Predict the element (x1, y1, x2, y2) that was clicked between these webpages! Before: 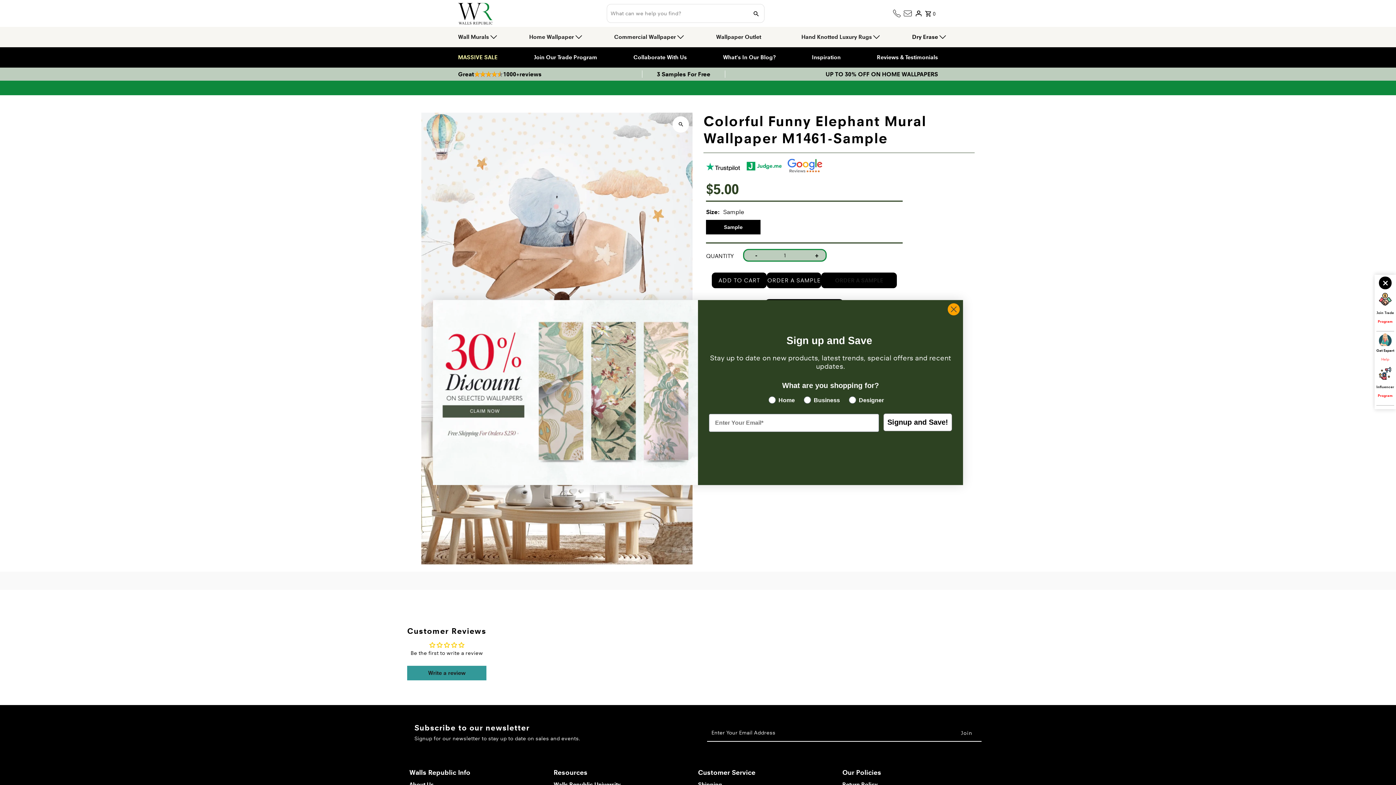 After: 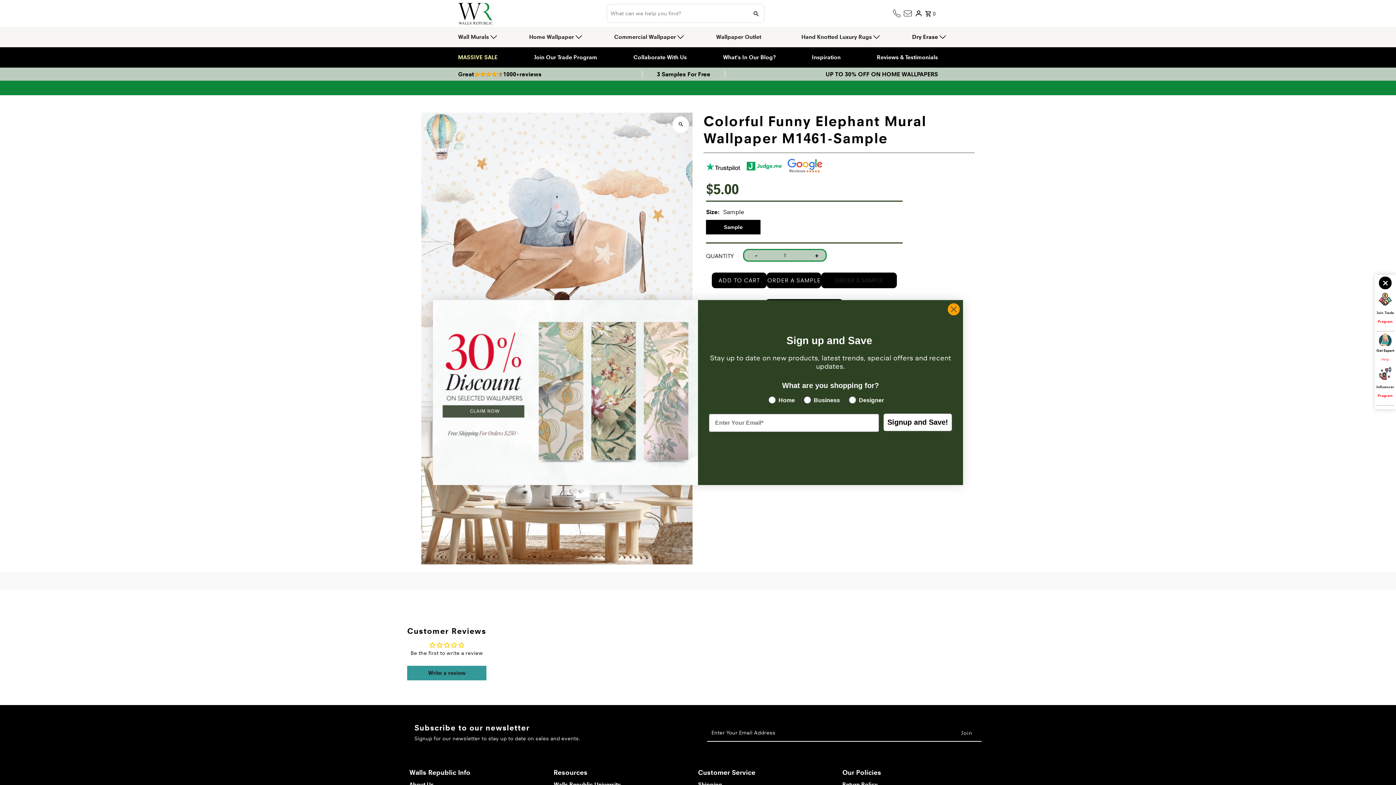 Action: bbox: (766, 272, 821, 288) label: ORDER A SAMPLE